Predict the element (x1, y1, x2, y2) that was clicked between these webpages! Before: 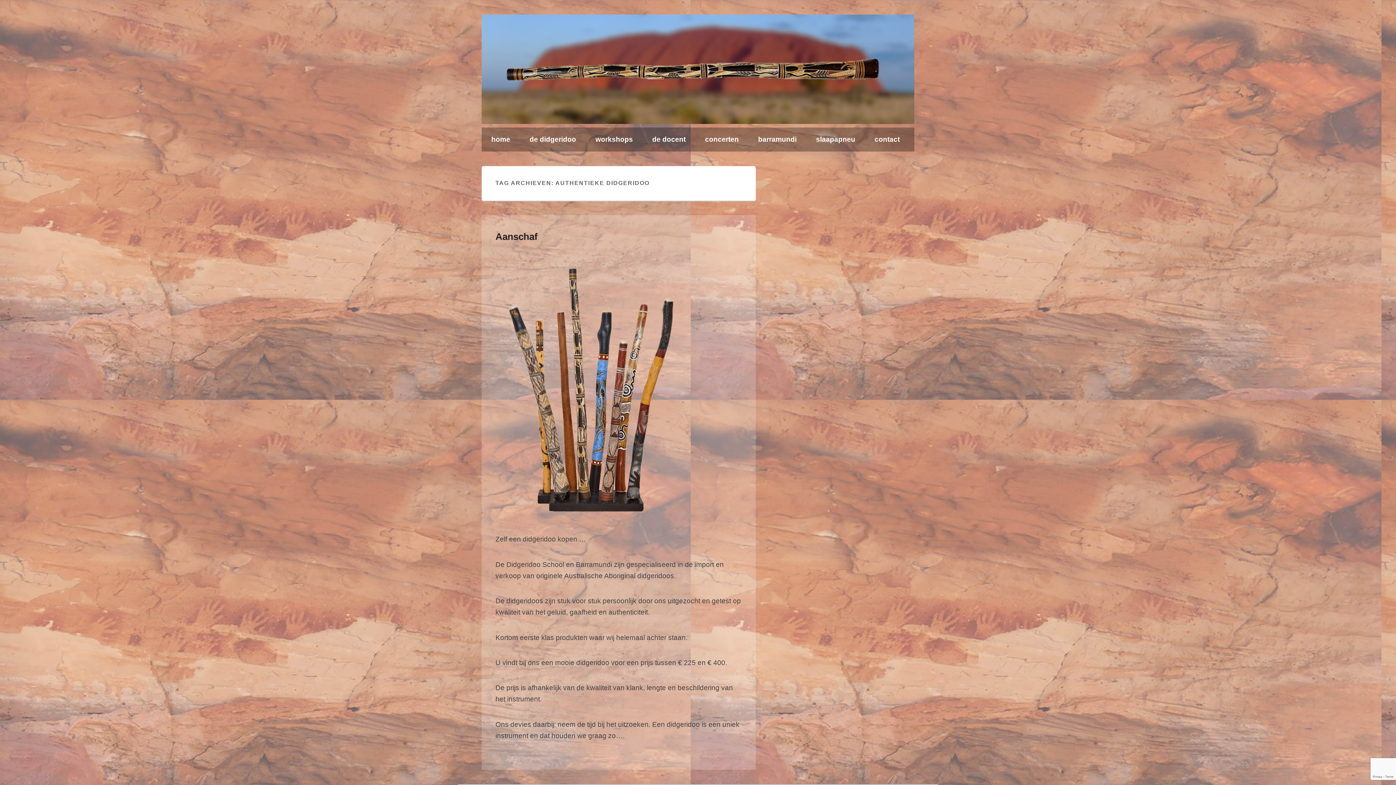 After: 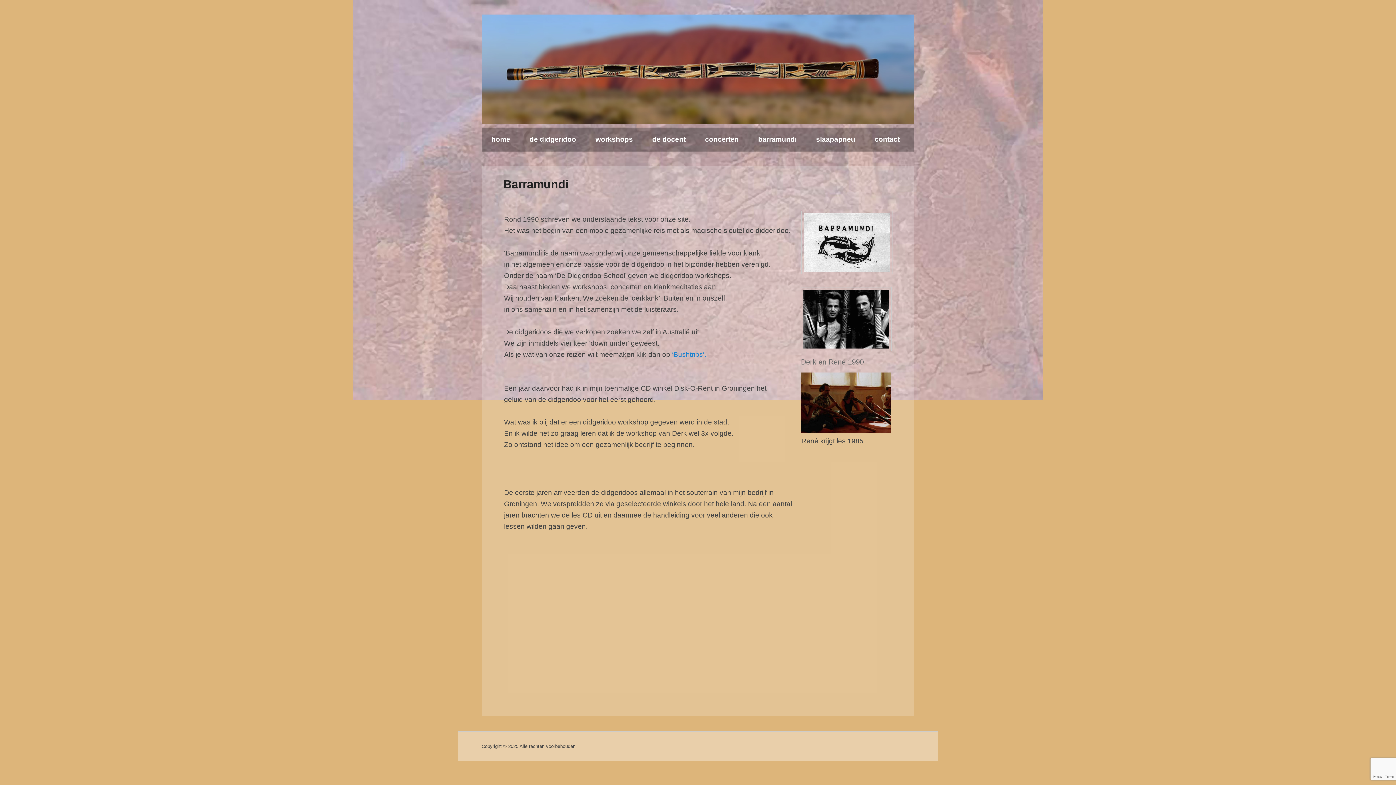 Action: bbox: (748, 127, 806, 151) label: barramundi